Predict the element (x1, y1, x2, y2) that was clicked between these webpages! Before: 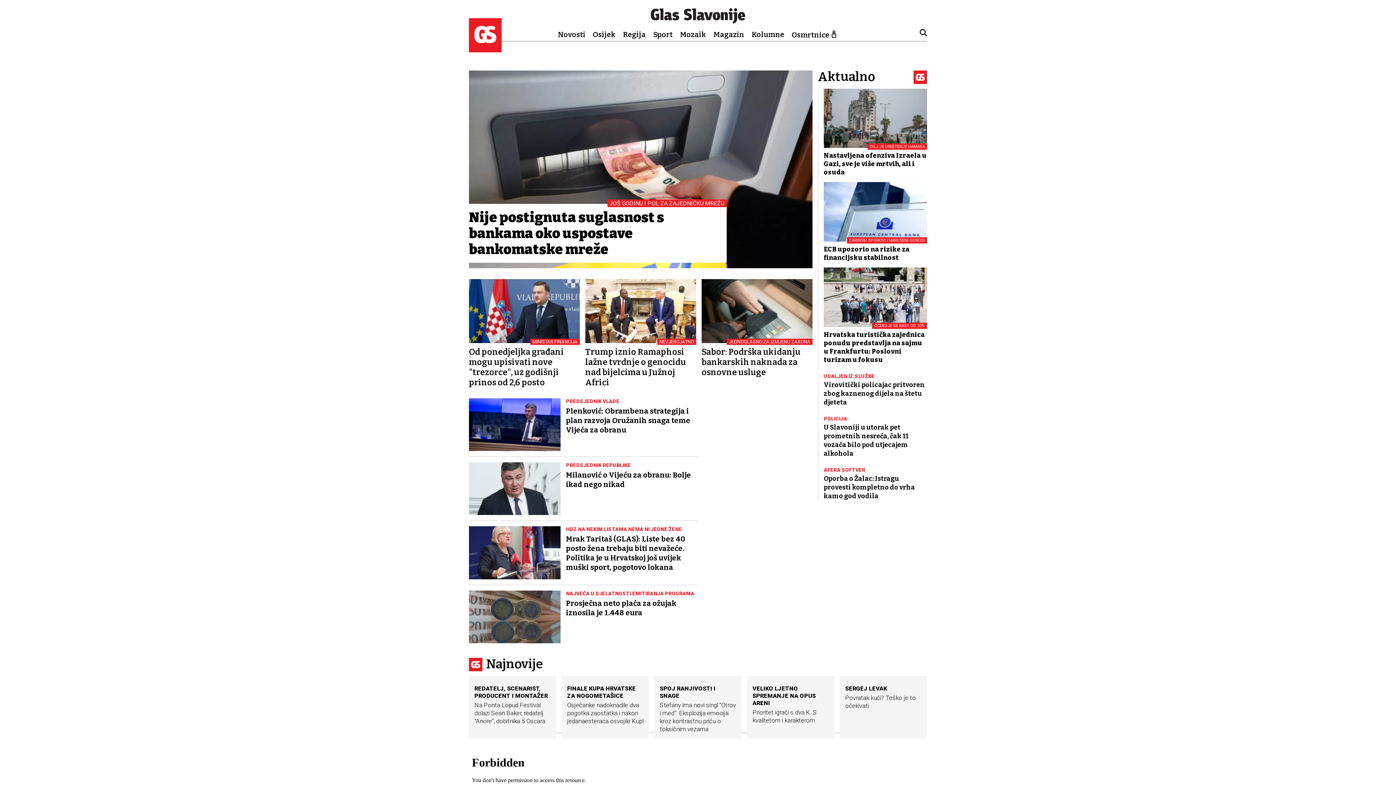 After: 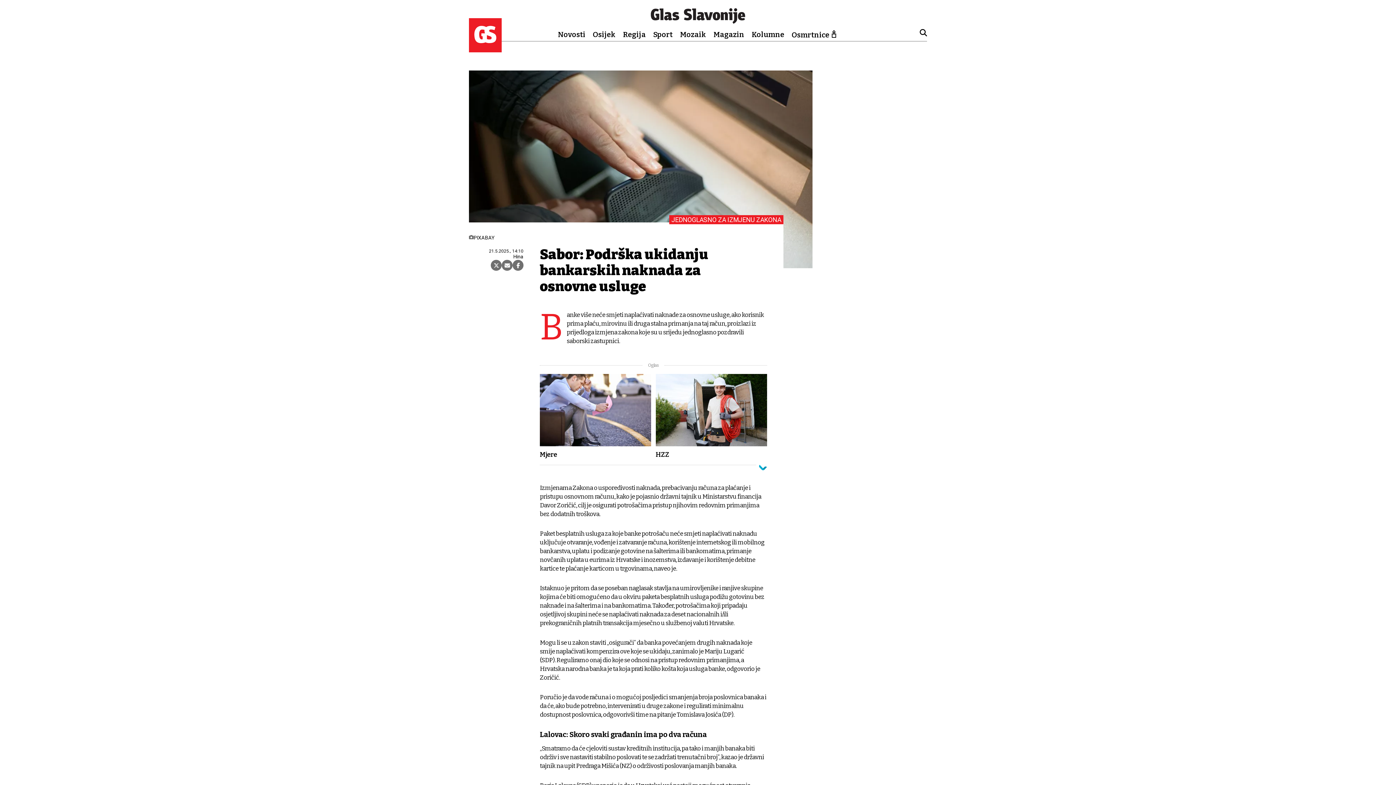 Action: label: JEDNOGLASNO ZA IZMJENU ZAKONA
Sabor: Podrška ukidanju bankarskih naknada za osnovne usluge bbox: (701, 279, 812, 377)